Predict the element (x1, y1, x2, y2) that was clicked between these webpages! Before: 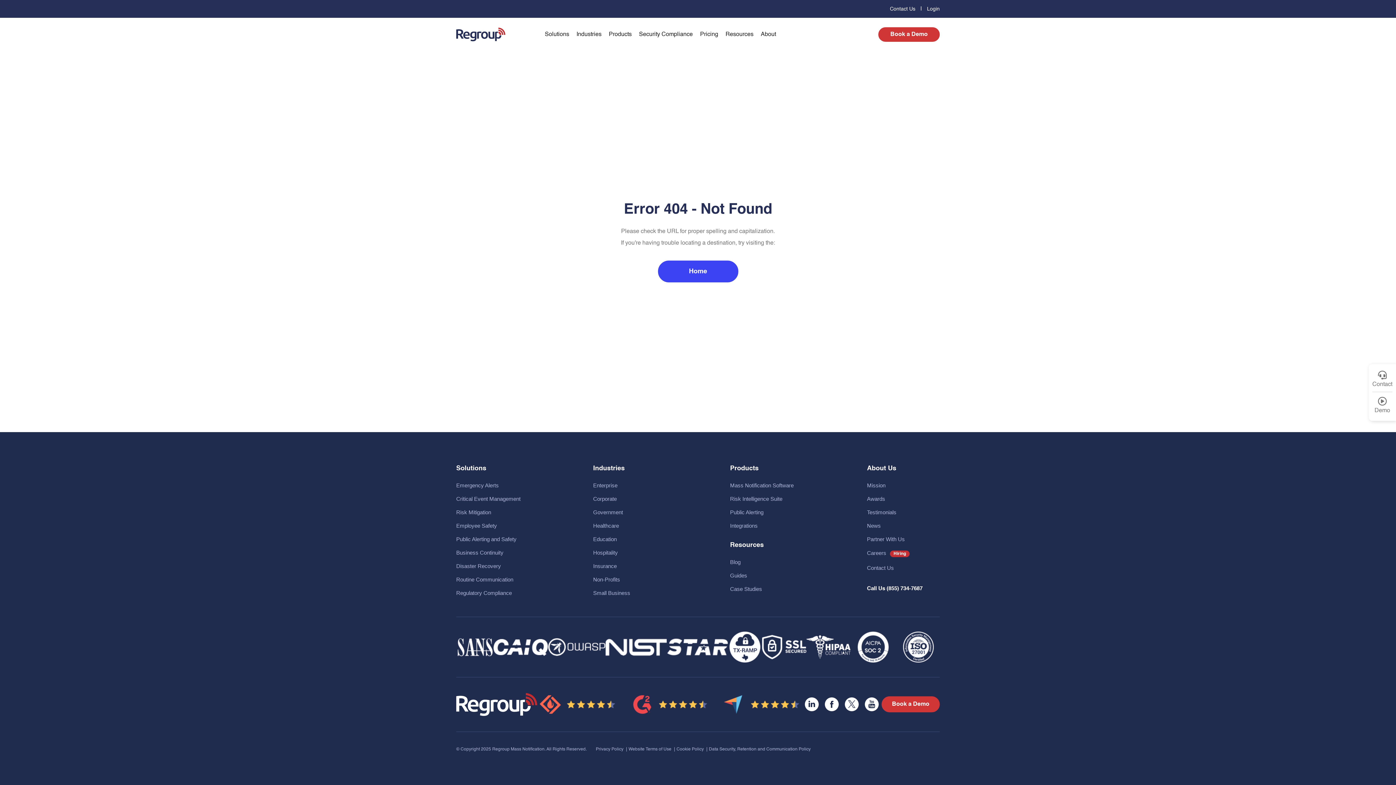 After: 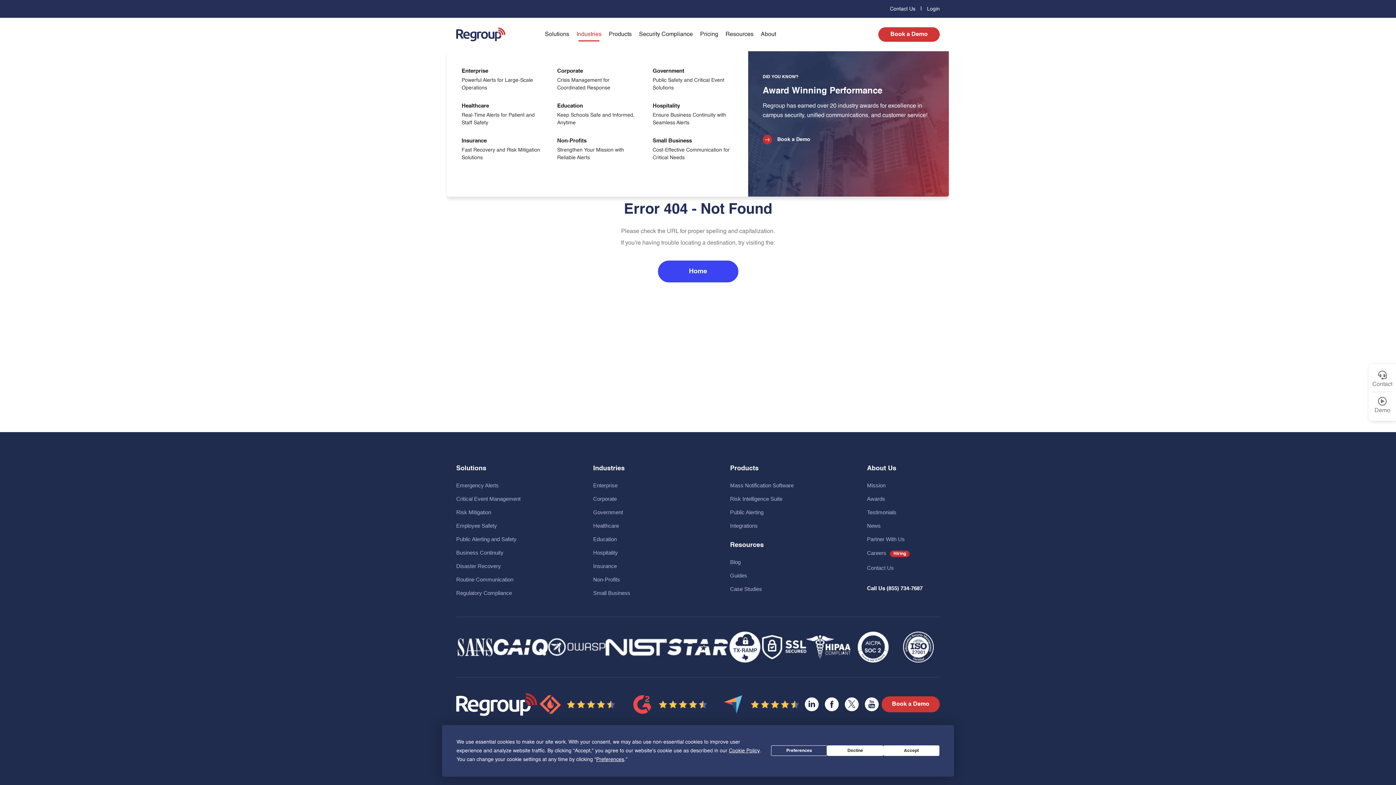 Action: bbox: (572, 28, 605, 40) label: Industries